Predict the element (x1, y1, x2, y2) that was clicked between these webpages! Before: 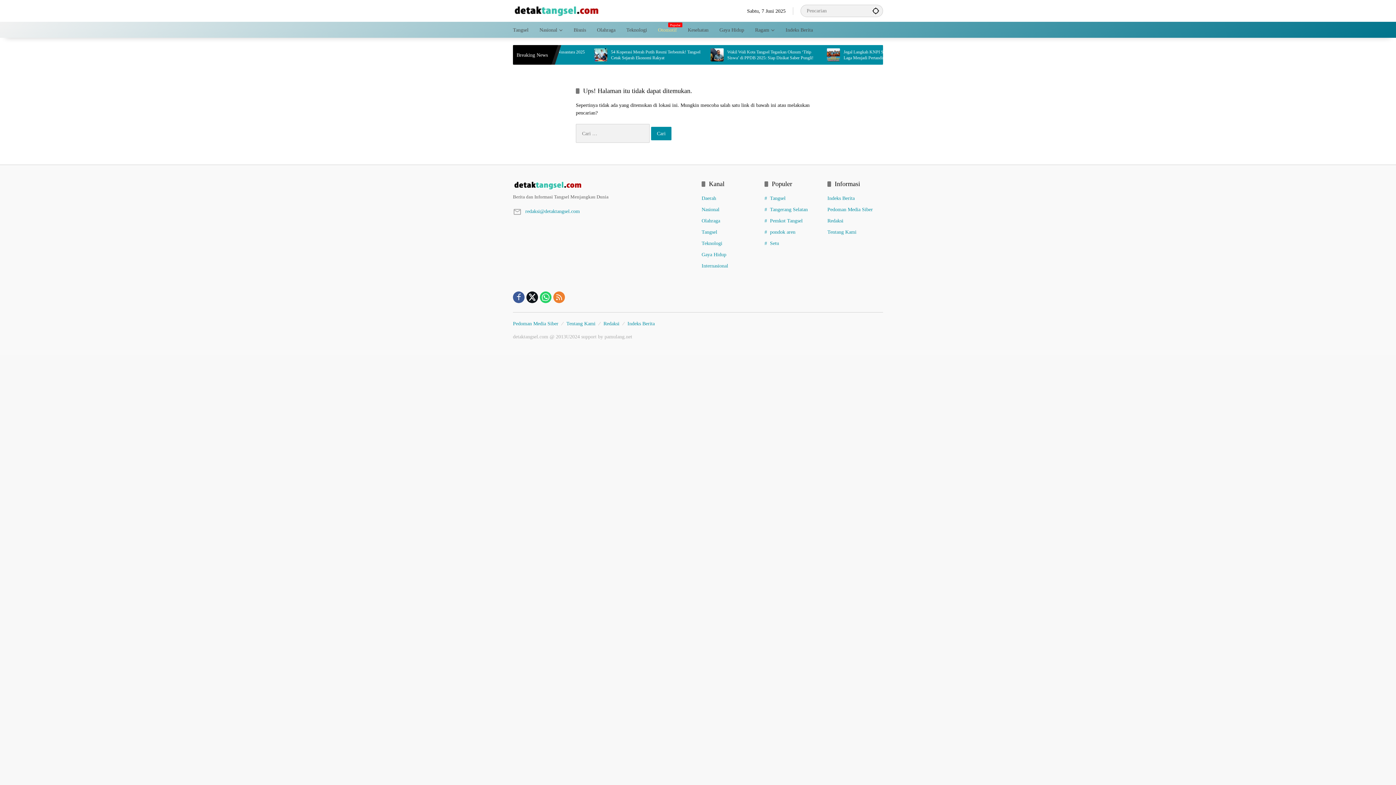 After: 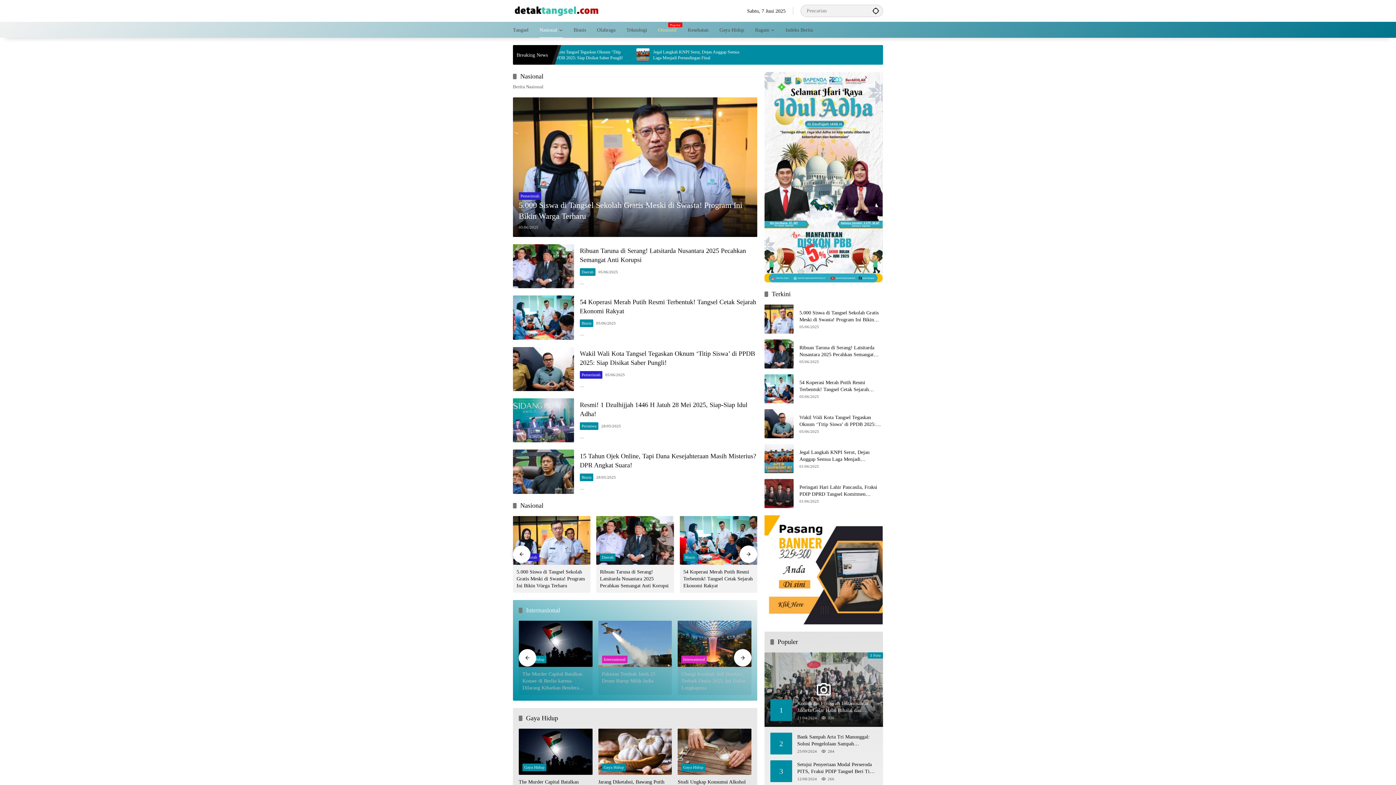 Action: bbox: (539, 21, 562, 37) label: Nasional